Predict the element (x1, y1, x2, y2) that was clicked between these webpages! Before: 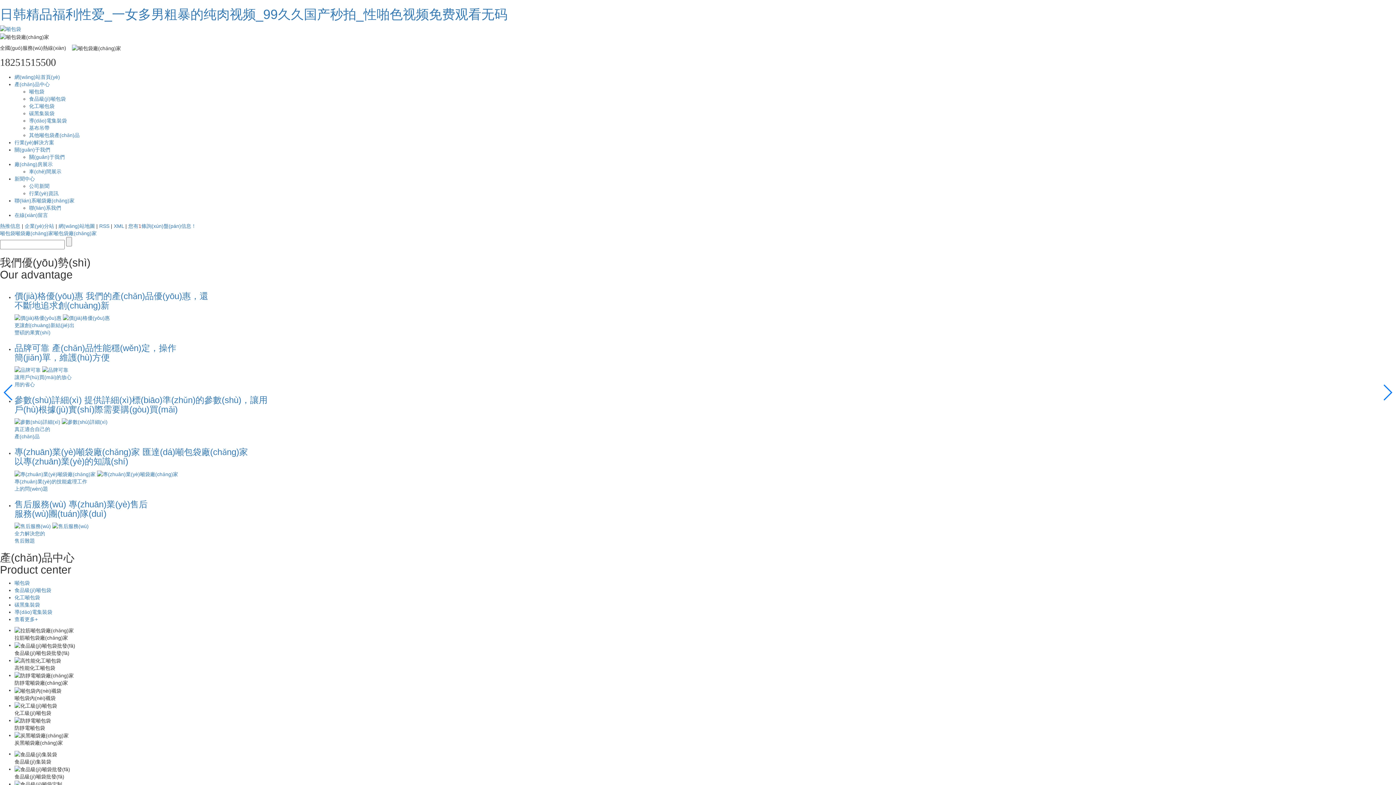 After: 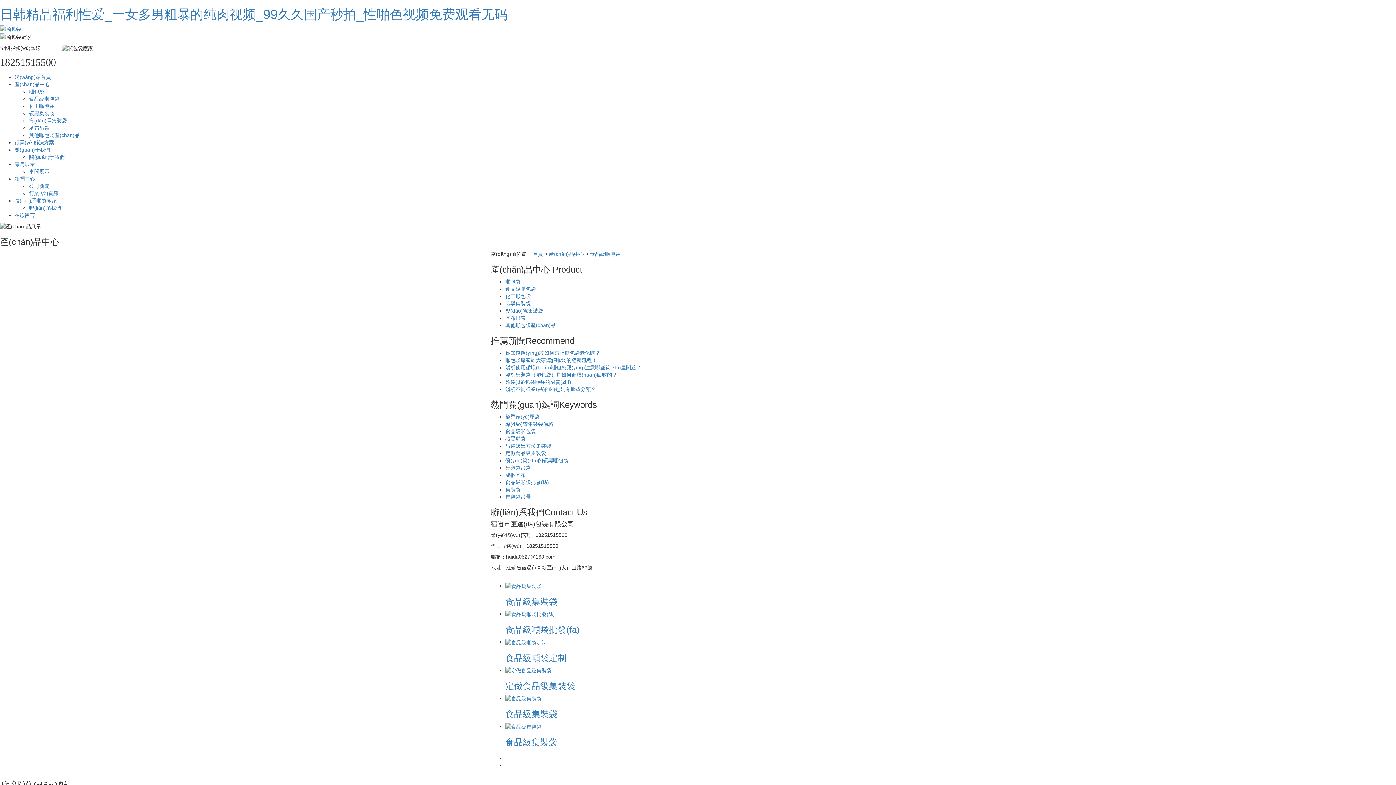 Action: bbox: (29, 95, 65, 101) label: 食品級(jí)噸包袋